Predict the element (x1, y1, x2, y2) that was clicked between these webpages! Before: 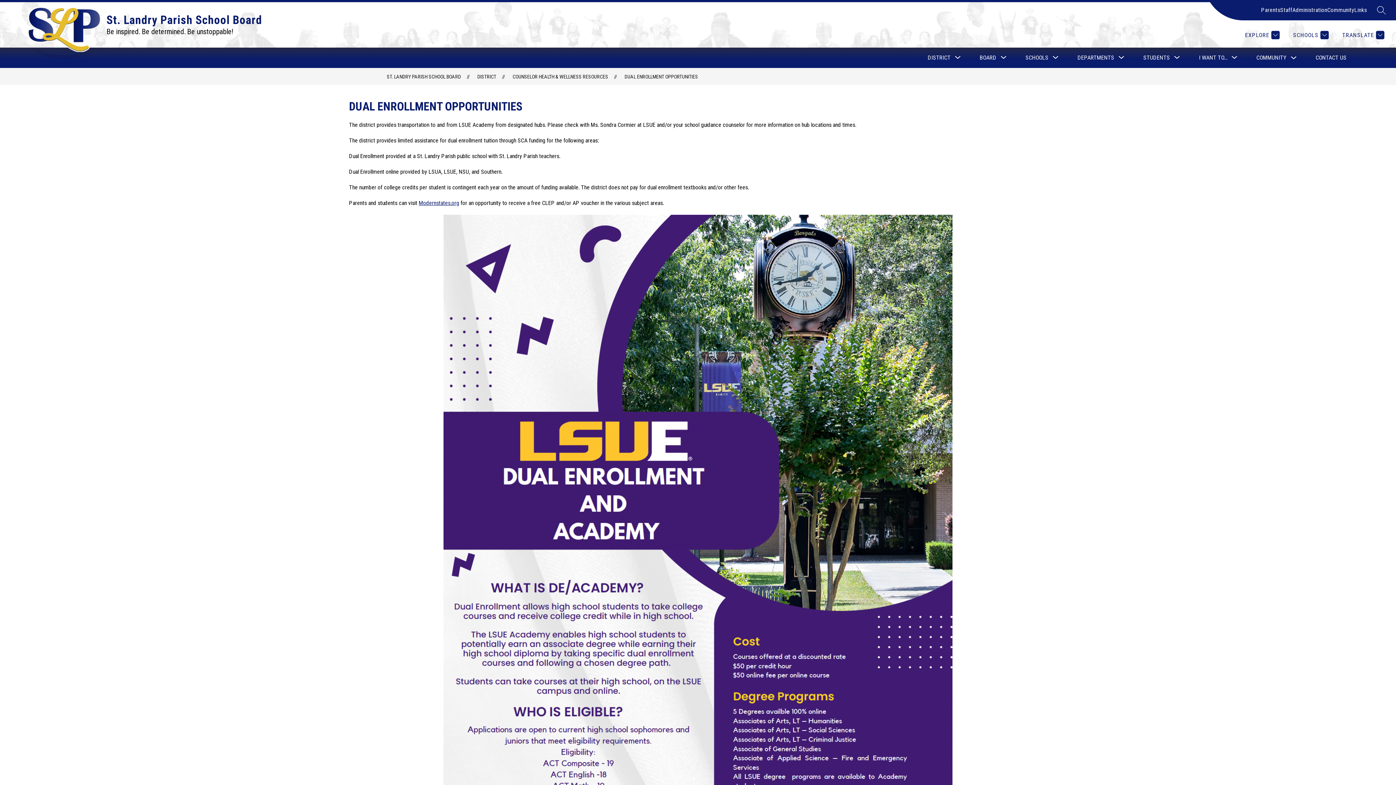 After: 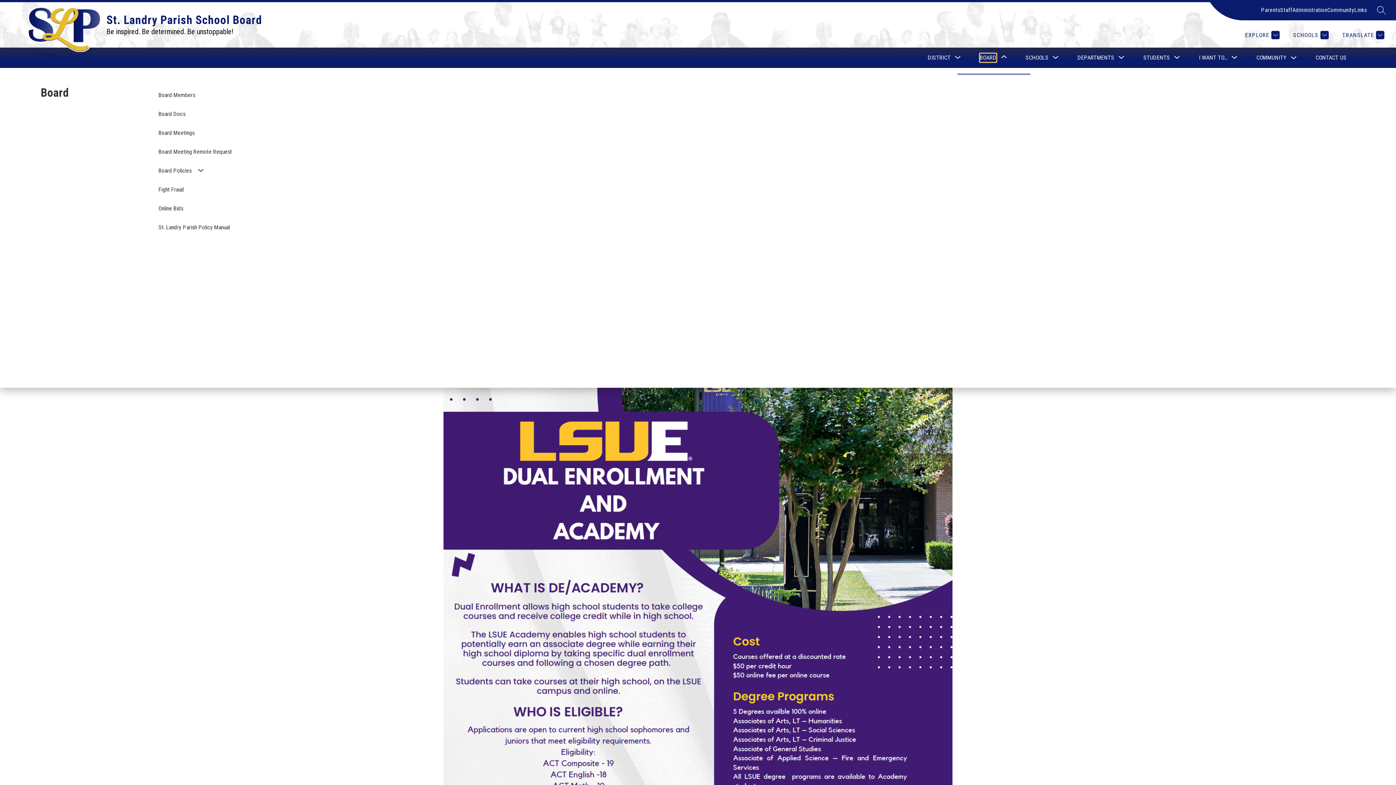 Action: label: Show submenu for Board bbox: (980, 53, 996, 62)